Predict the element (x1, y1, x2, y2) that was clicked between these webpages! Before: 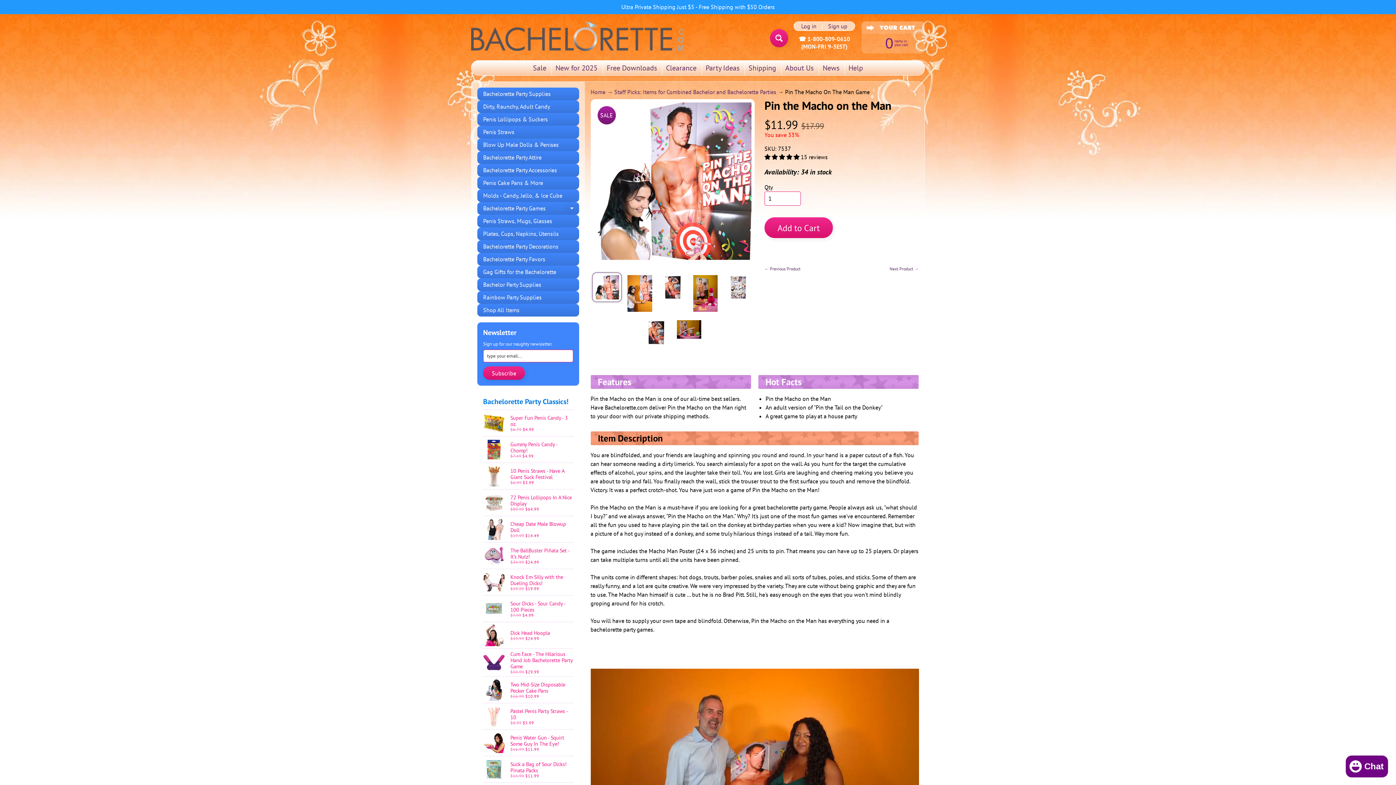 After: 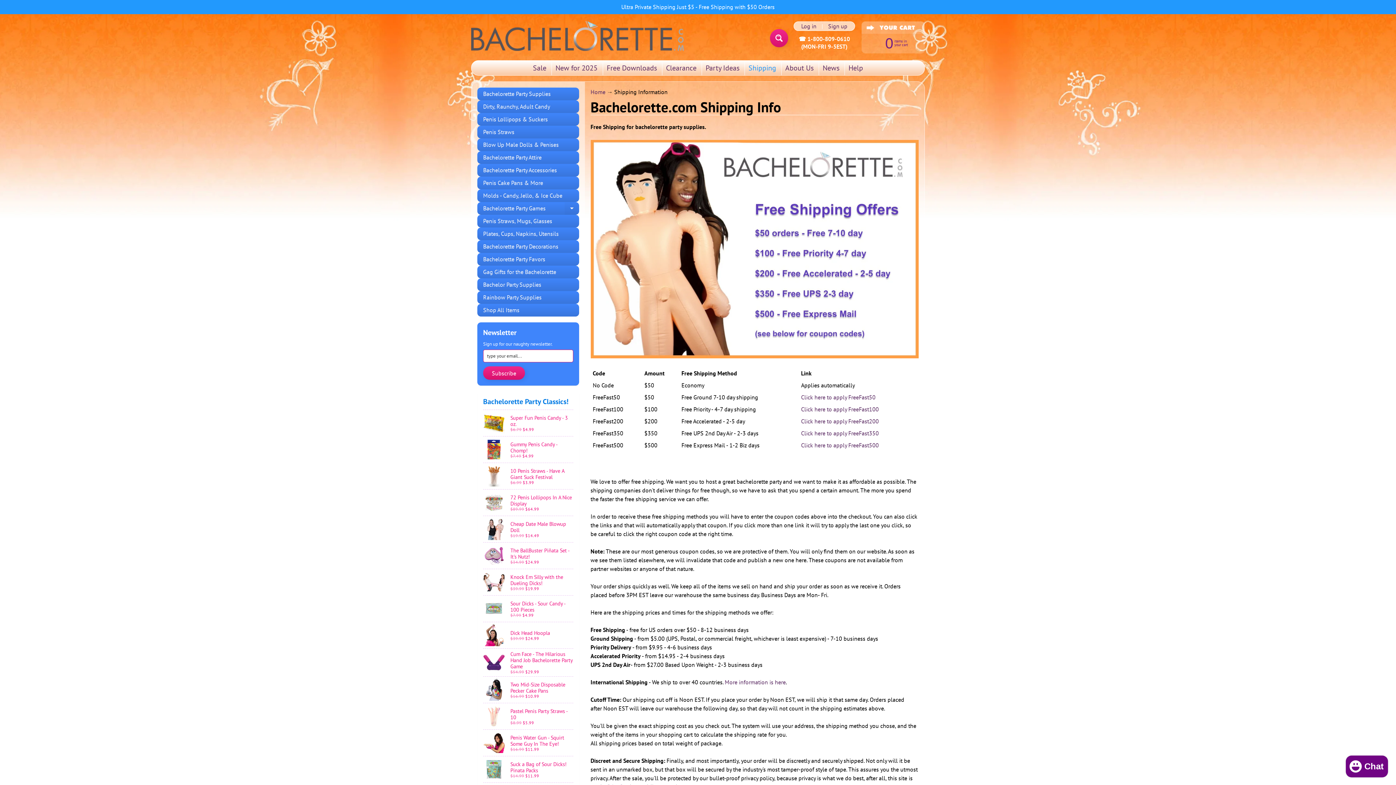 Action: bbox: (745, 60, 780, 75) label: Shipping